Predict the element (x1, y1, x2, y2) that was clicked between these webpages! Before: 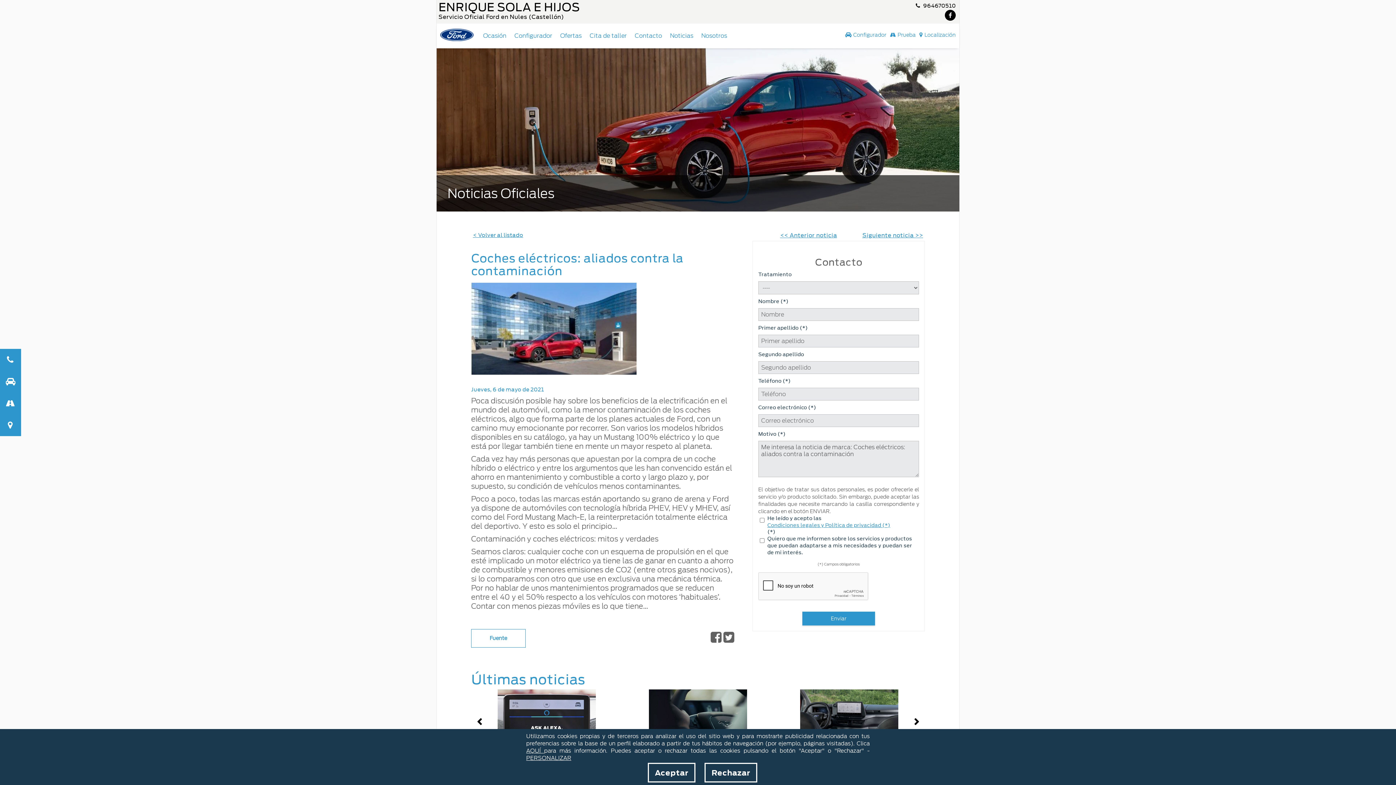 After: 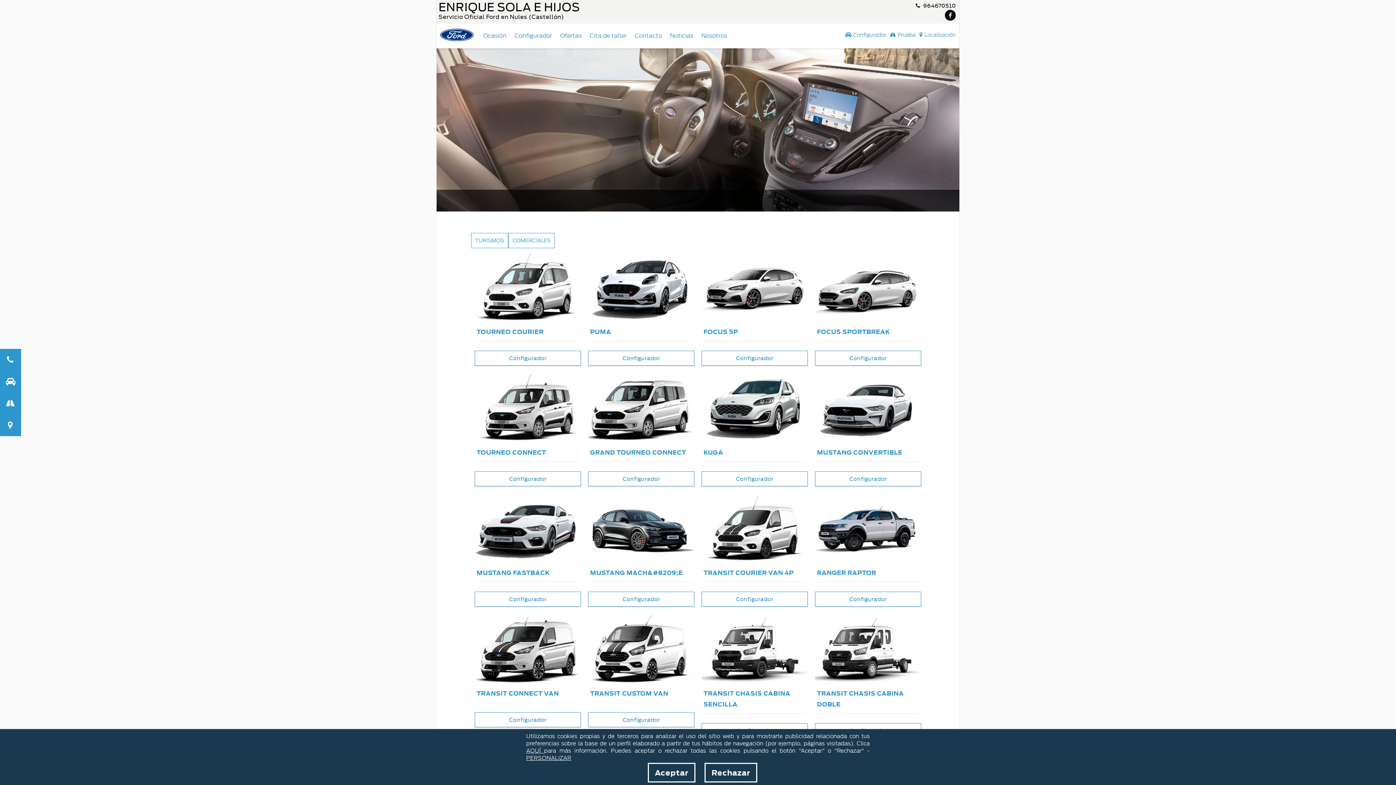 Action: bbox: (510, 30, 556, 41) label: Configurador